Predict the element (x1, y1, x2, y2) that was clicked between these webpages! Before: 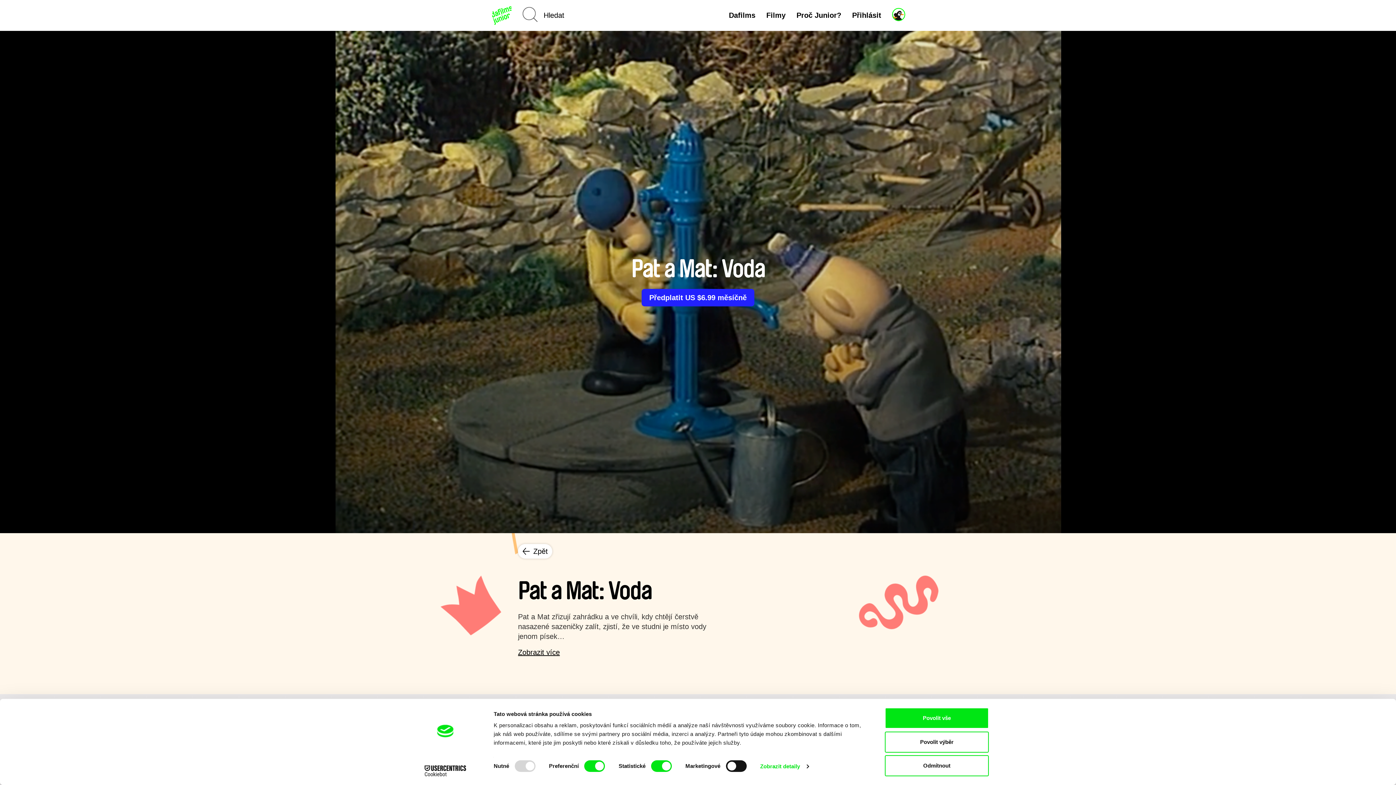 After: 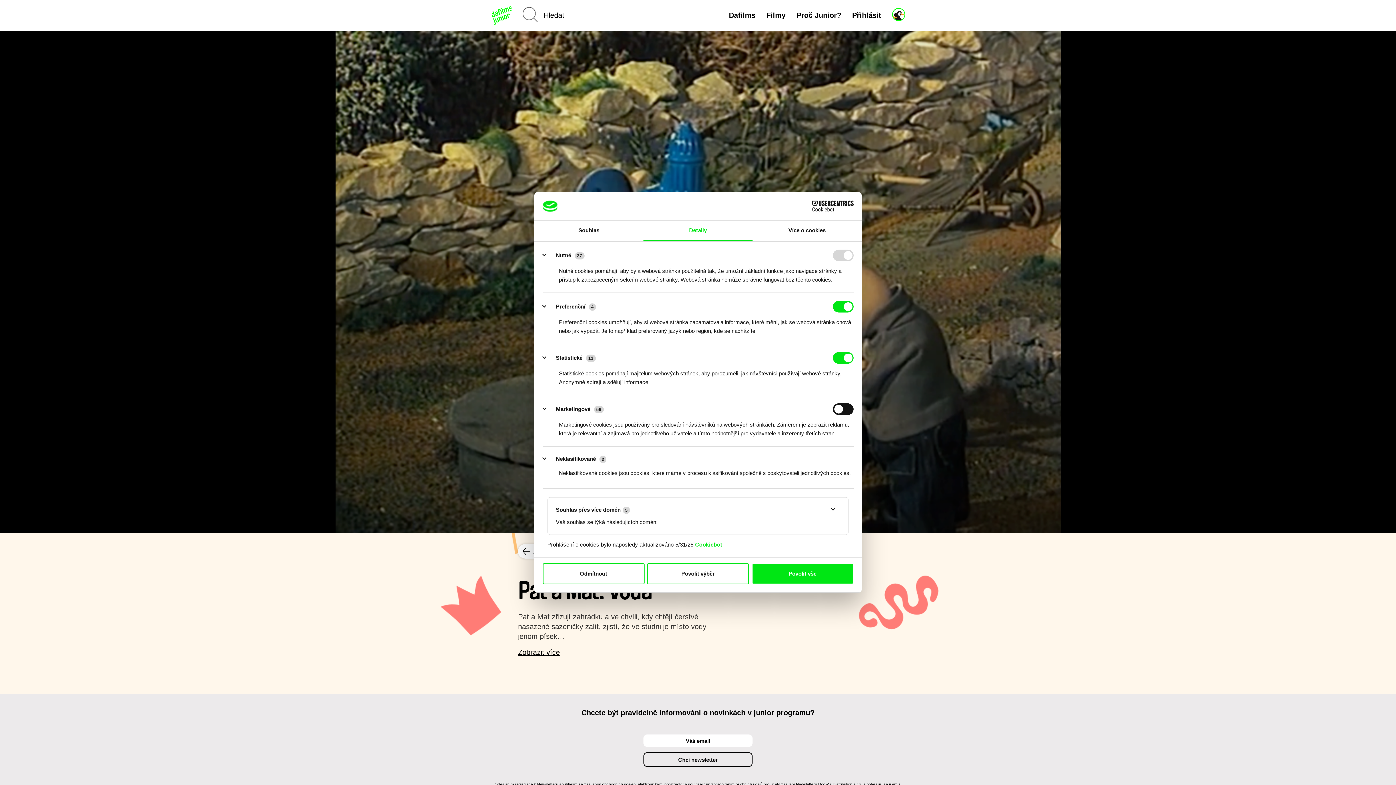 Action: bbox: (760, 761, 808, 772) label: Zobrazit detaily